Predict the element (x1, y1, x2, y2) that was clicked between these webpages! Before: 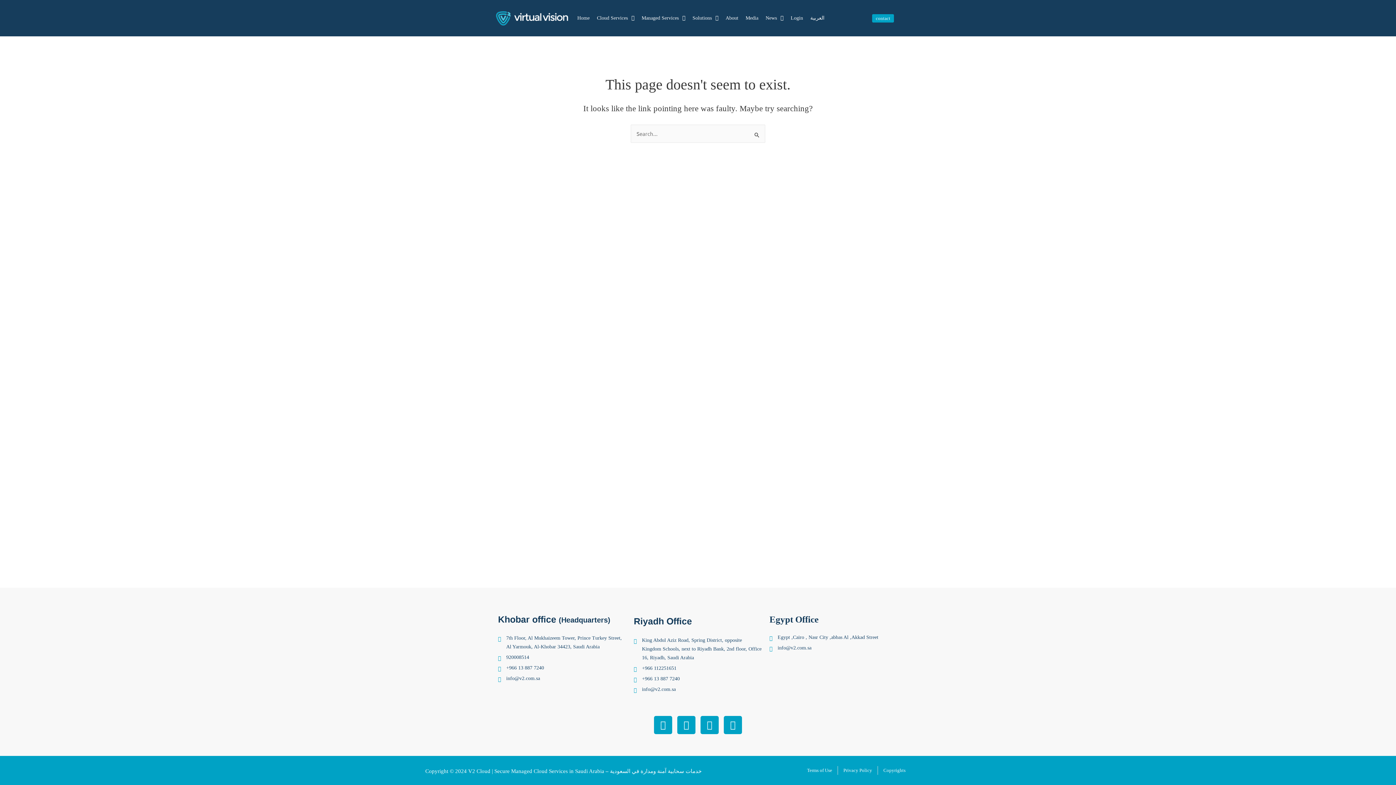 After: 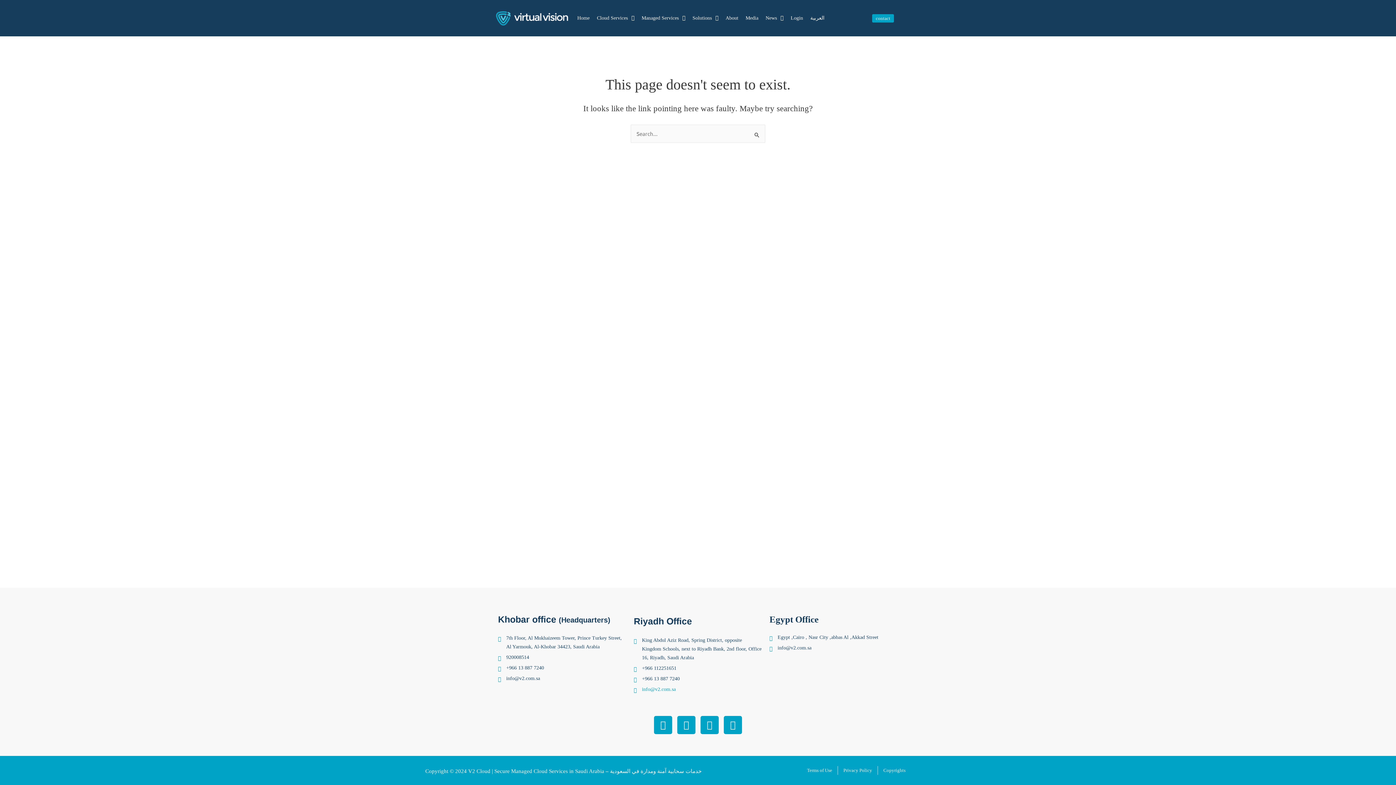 Action: label: info@v2.com.sa bbox: (633, 685, 762, 694)